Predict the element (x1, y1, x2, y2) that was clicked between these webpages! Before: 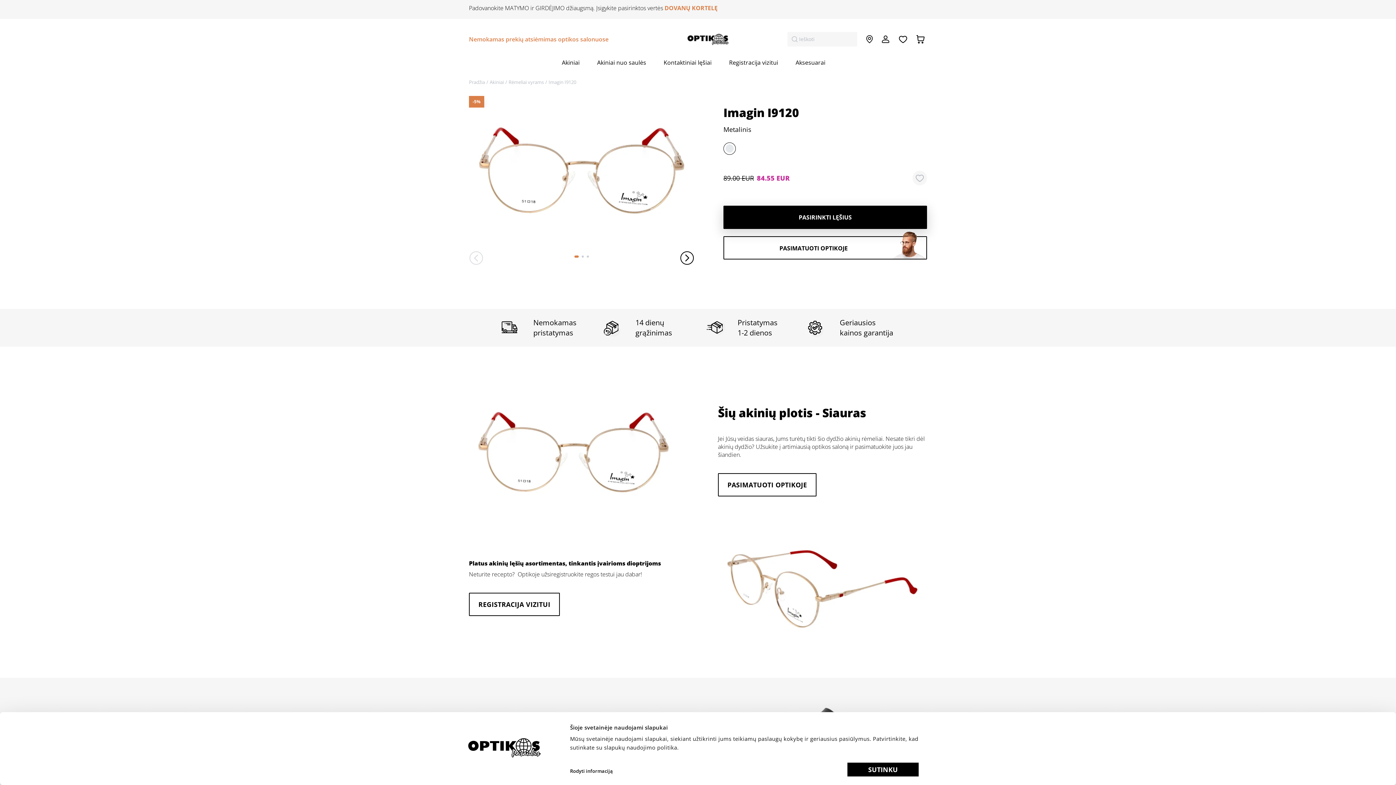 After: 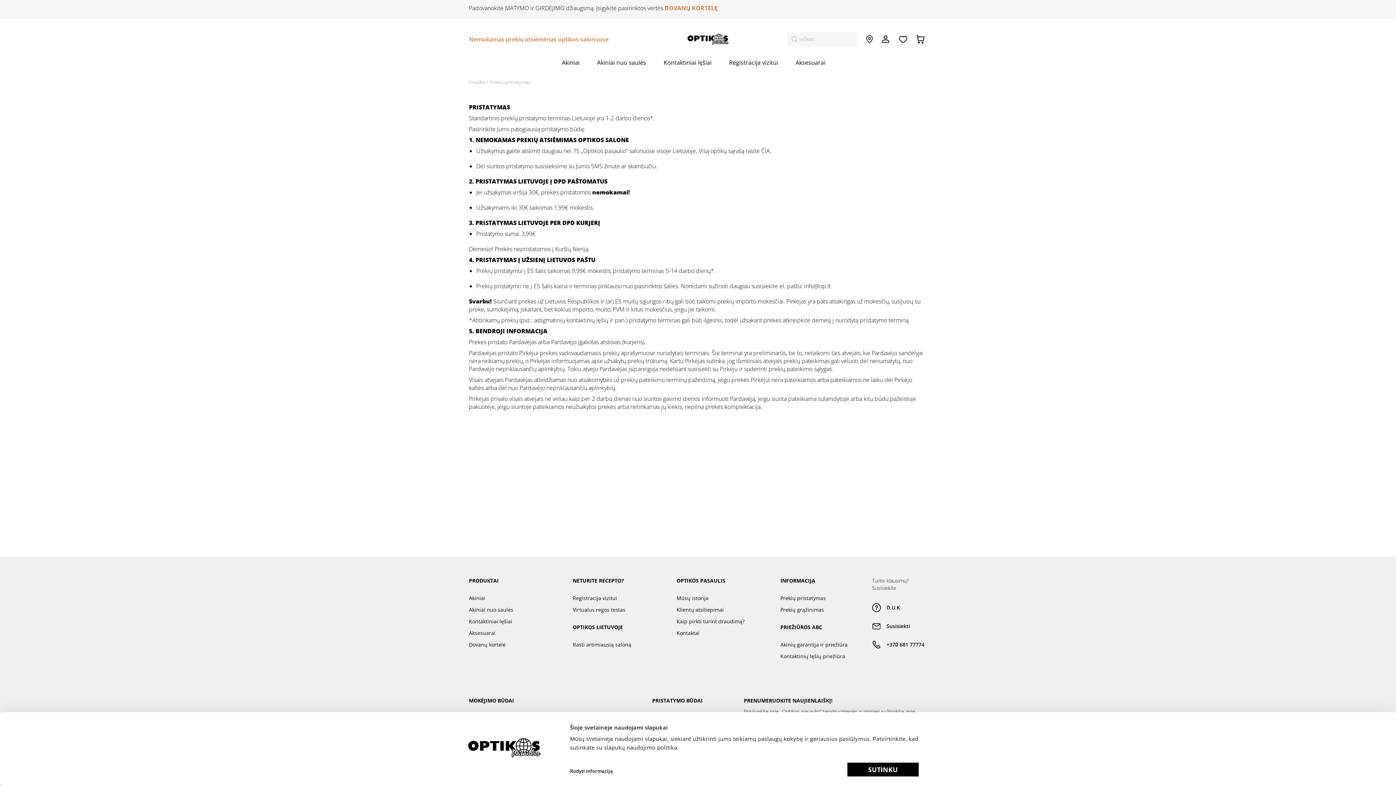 Action: bbox: (706, 317, 792, 338) label: Pristatymas 1-2 dienos